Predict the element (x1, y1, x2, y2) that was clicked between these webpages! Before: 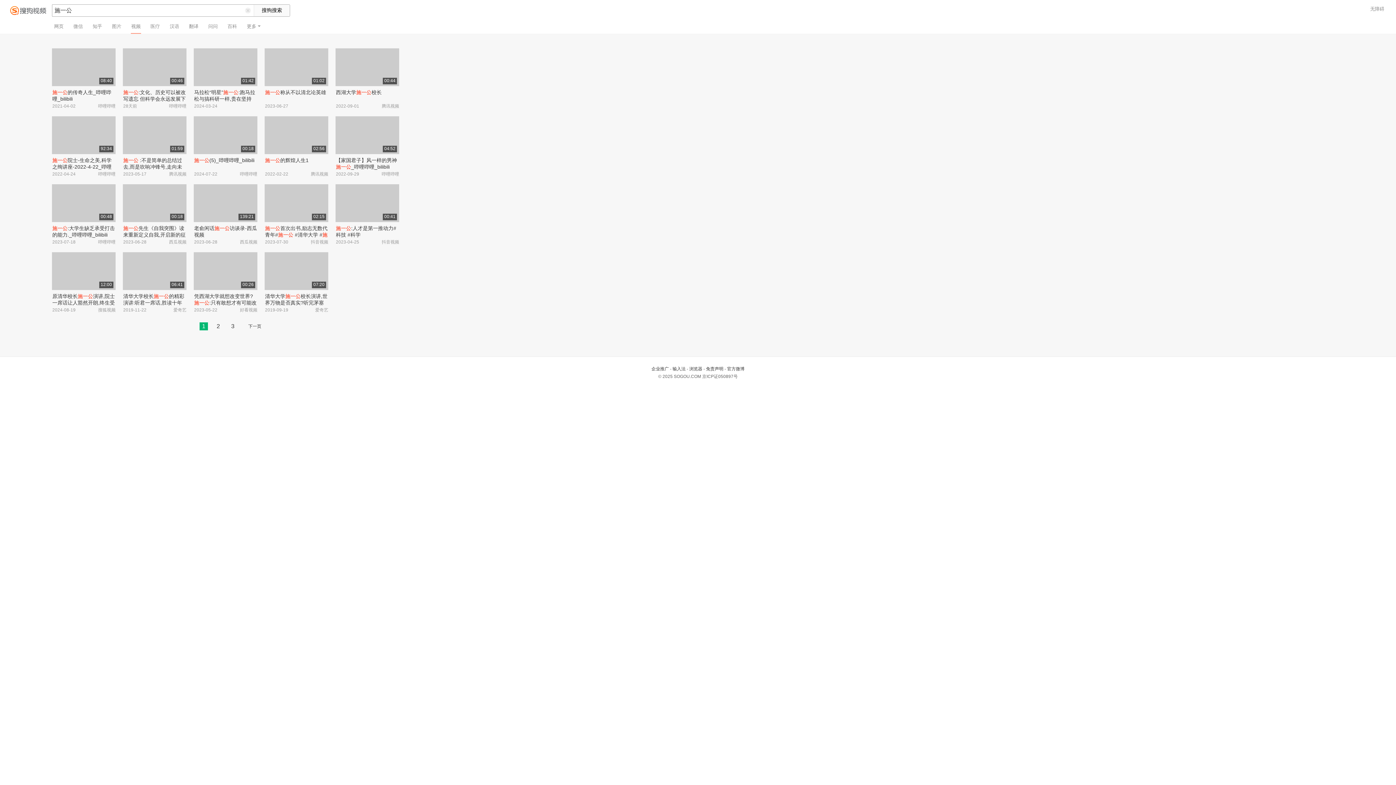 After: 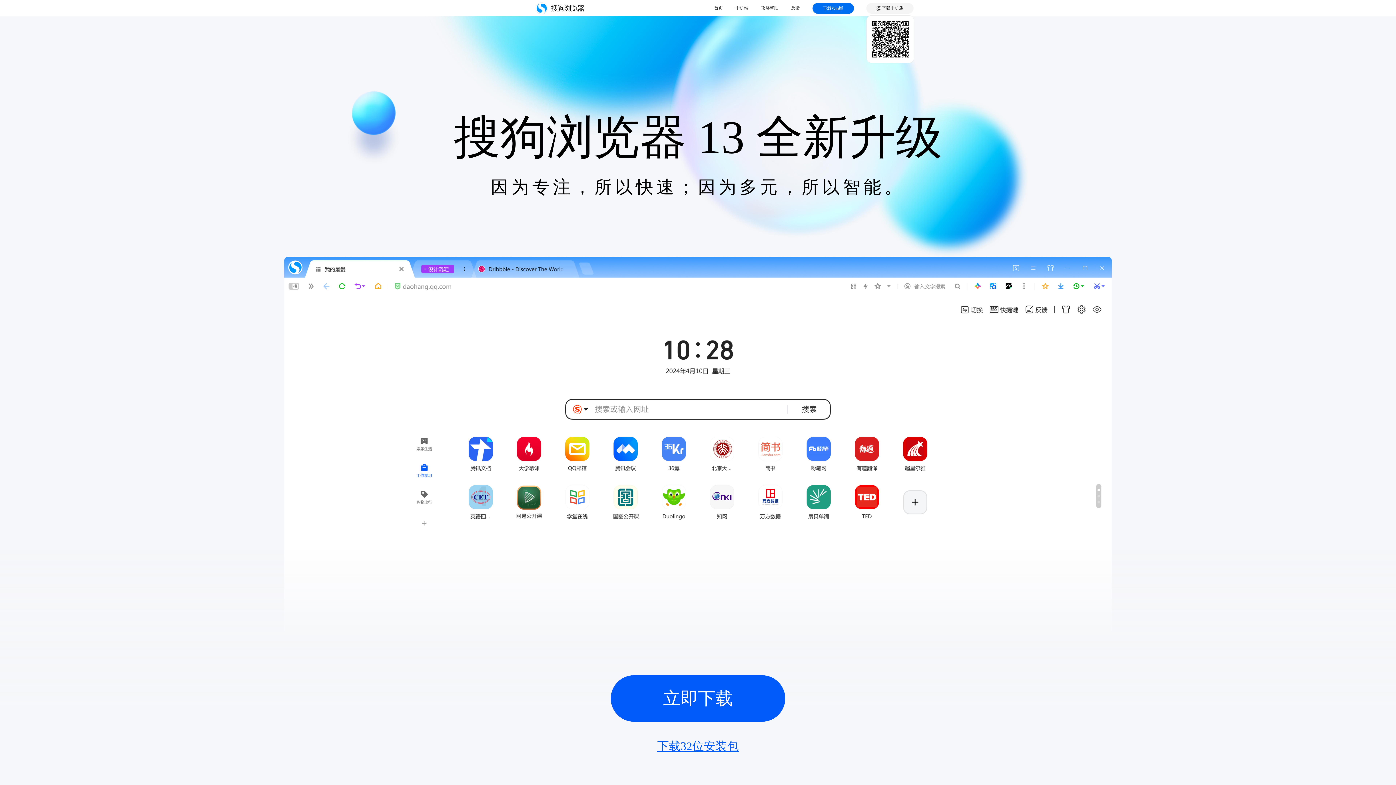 Action: label: 浏览器 bbox: (689, 366, 702, 371)